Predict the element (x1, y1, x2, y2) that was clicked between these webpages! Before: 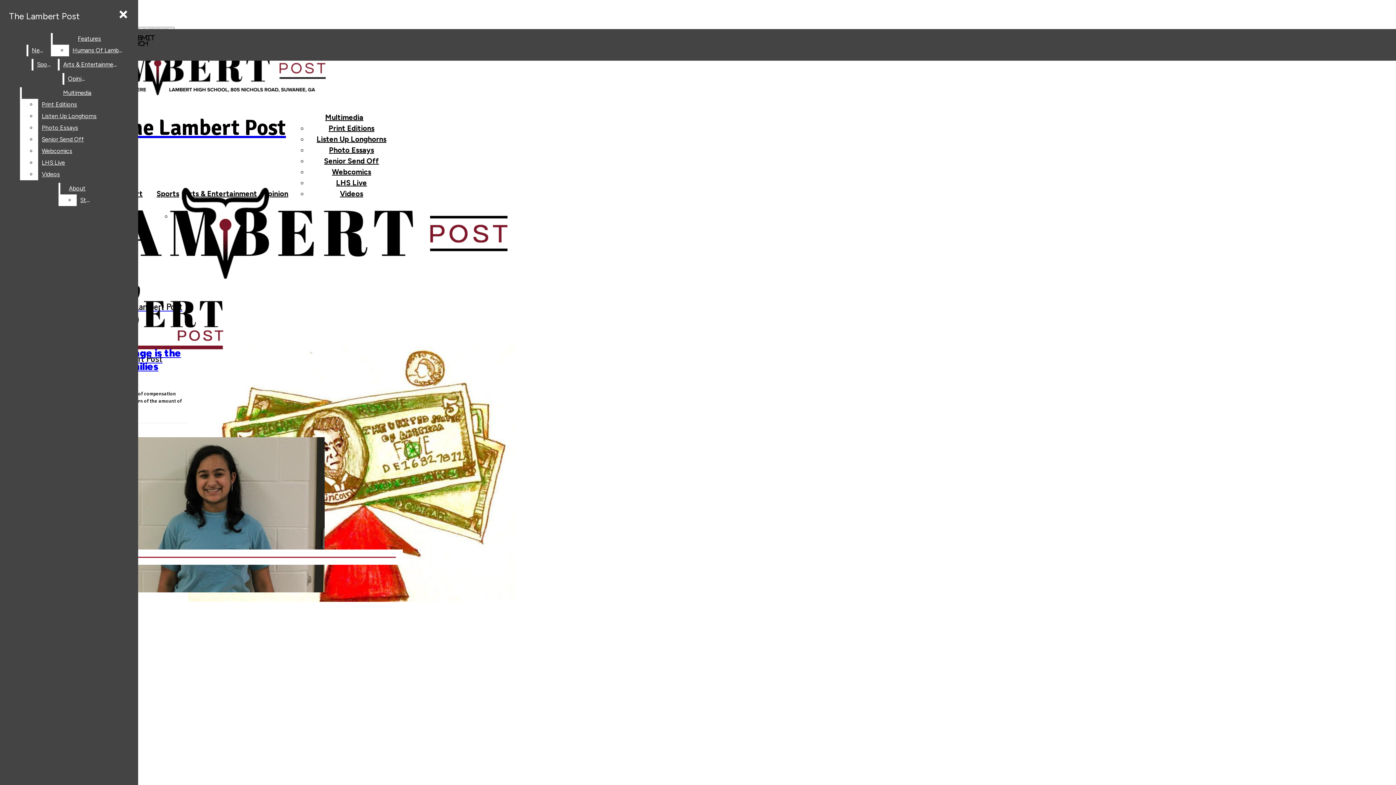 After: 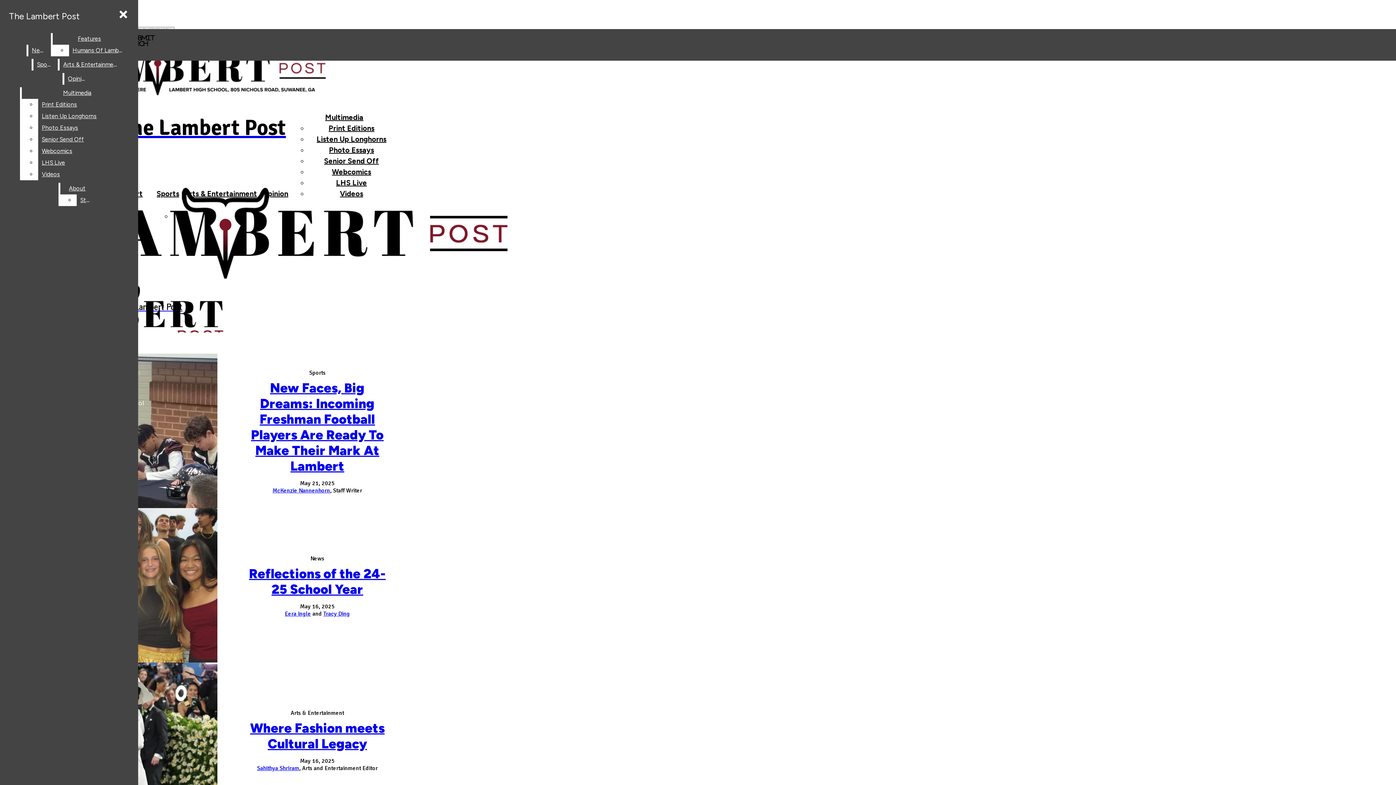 Action: bbox: (5, 7, 83, 25) label: The Lambert Post